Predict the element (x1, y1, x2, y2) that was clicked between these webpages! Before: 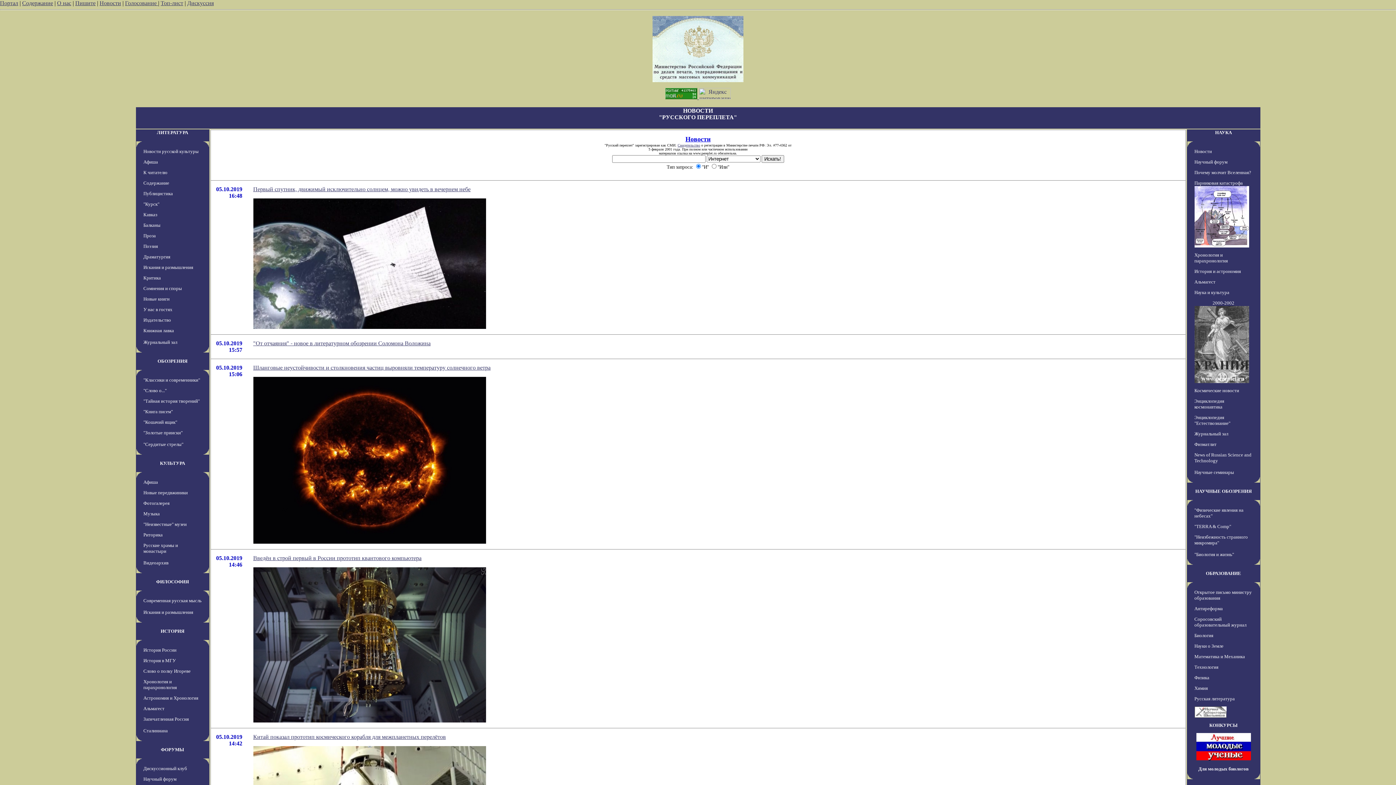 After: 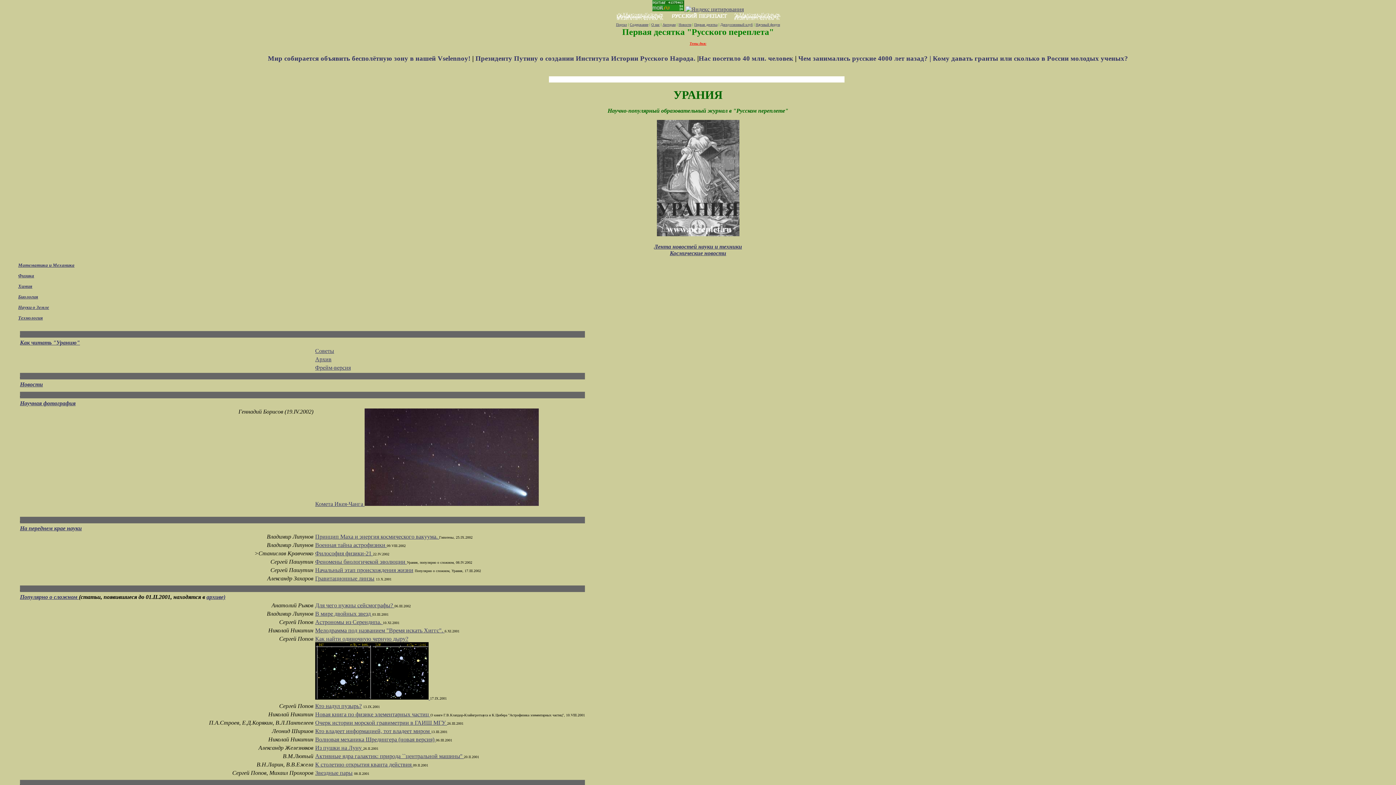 Action: bbox: (1194, 379, 1249, 384)